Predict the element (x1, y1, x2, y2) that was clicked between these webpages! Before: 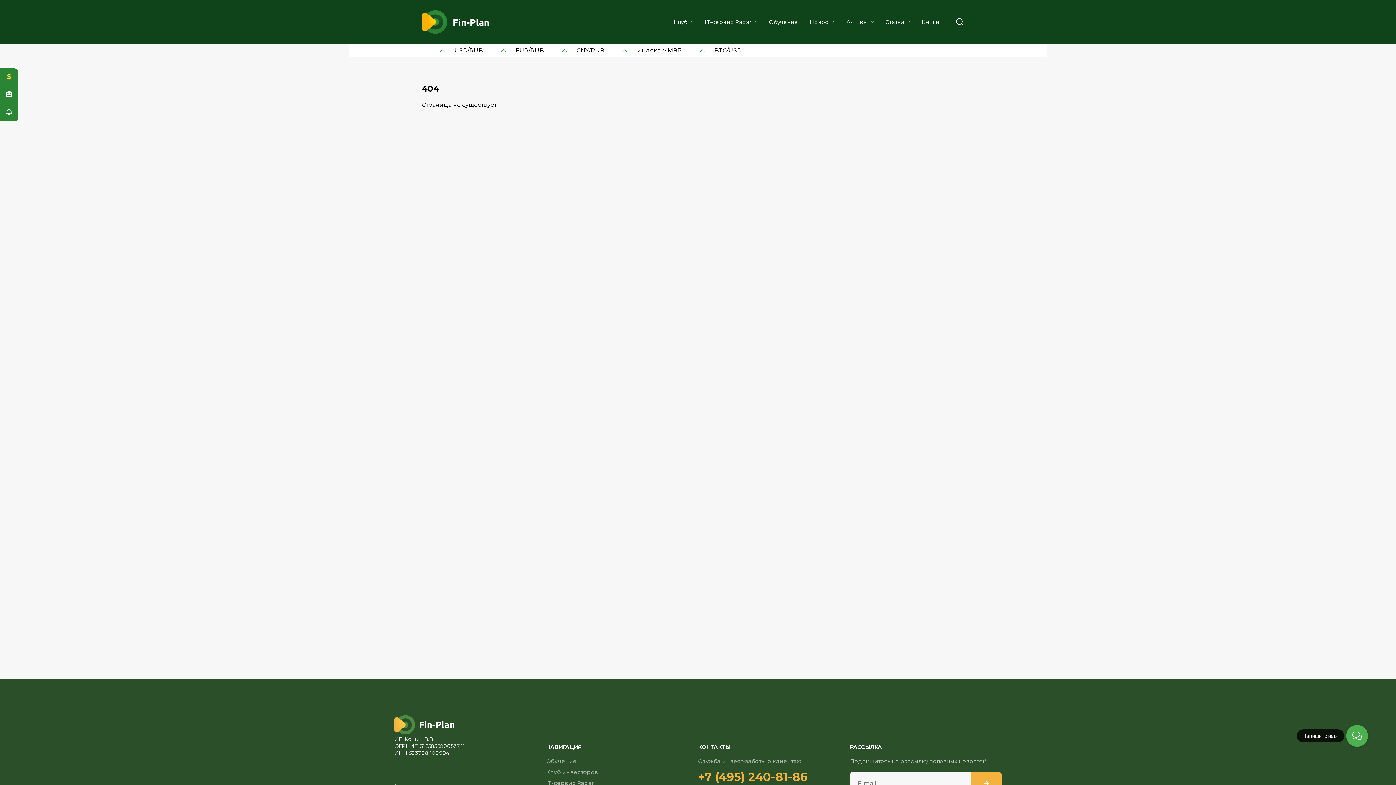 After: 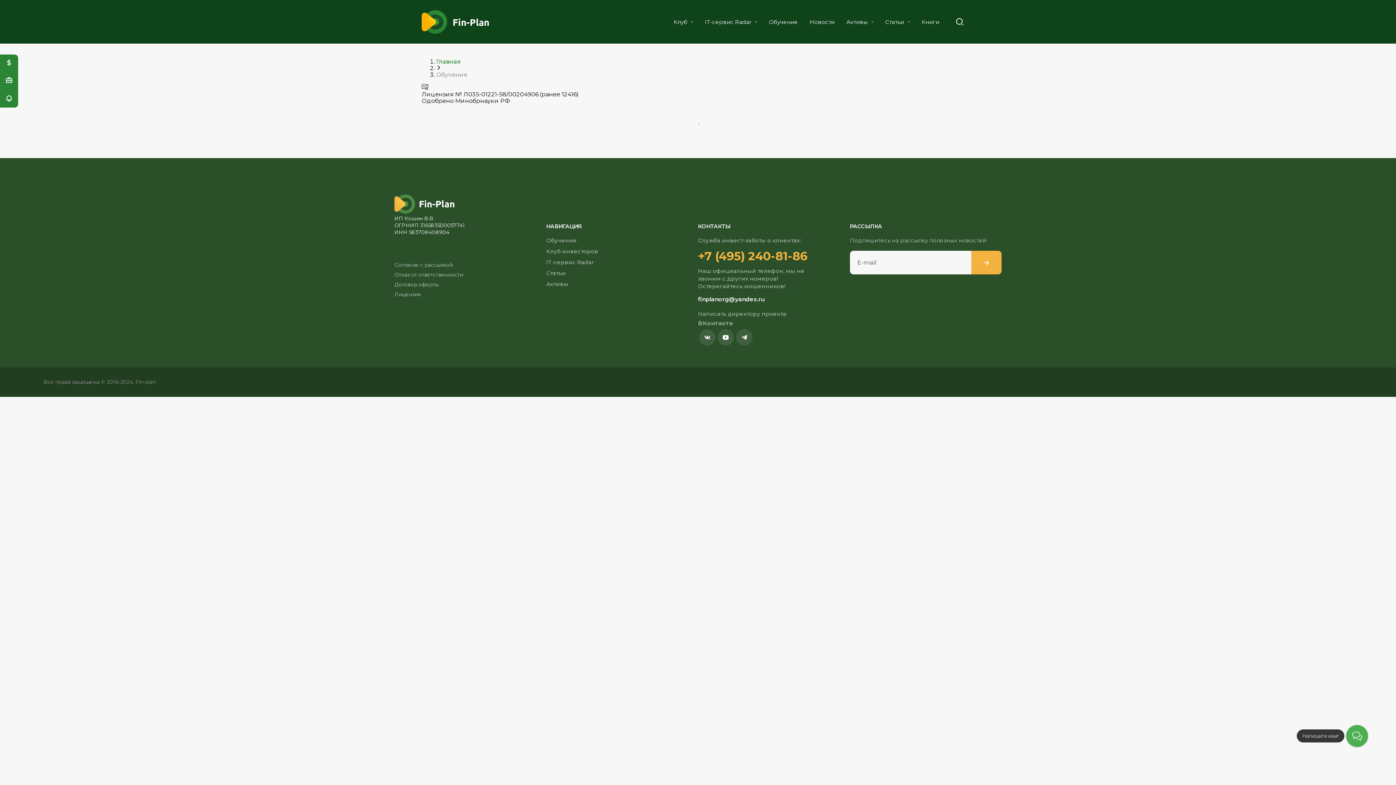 Action: label: Обучение bbox: (546, 758, 576, 765)